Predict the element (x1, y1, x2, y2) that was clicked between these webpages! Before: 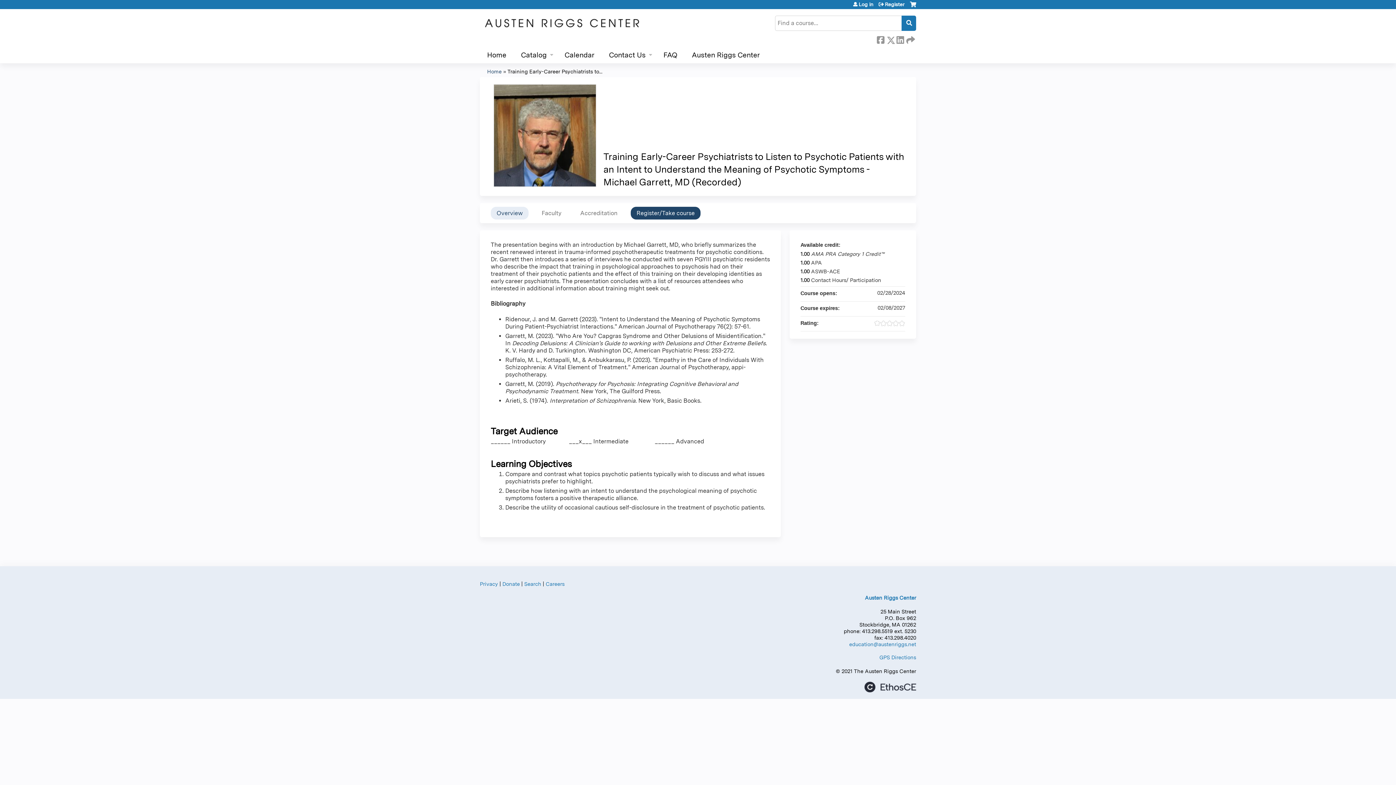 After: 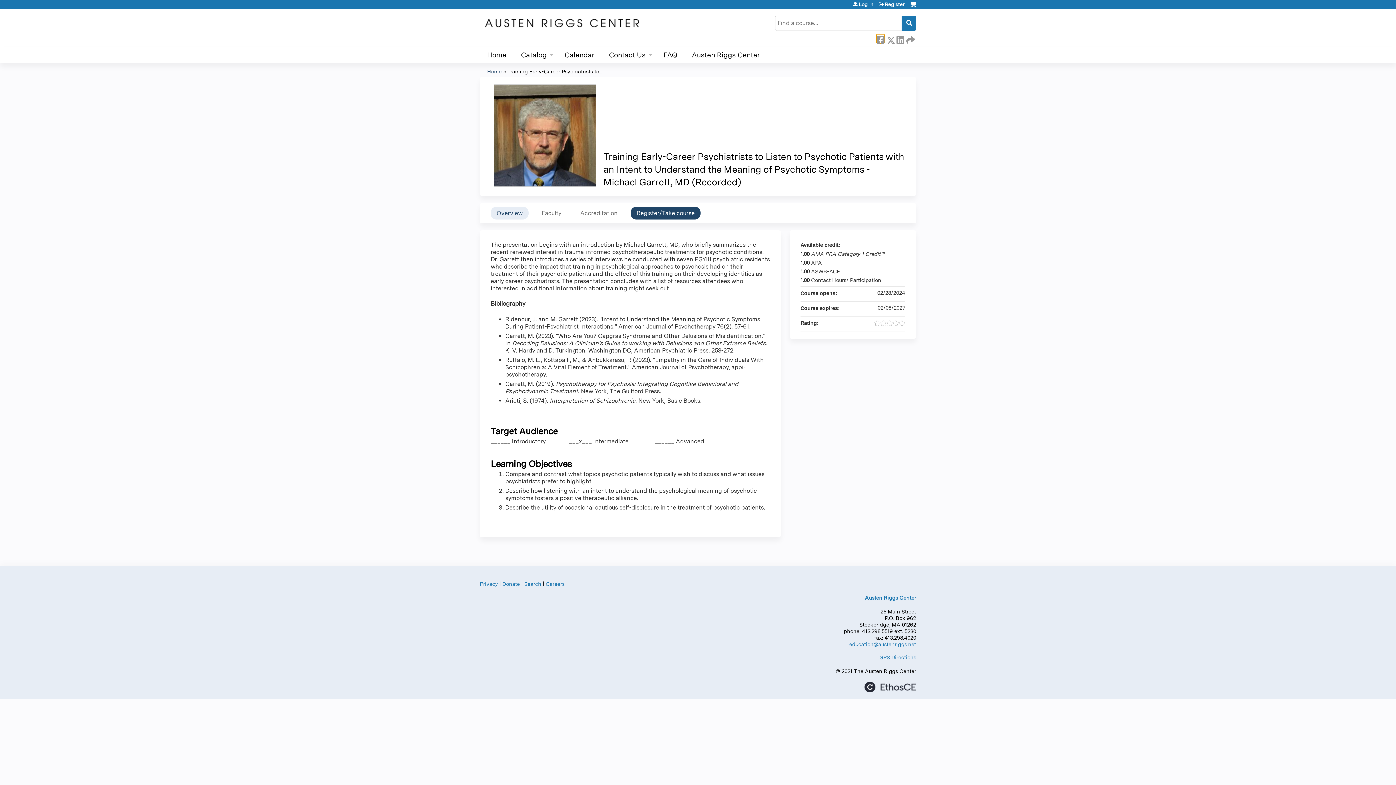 Action: bbox: (877, 34, 884, 42) label:  Facebook